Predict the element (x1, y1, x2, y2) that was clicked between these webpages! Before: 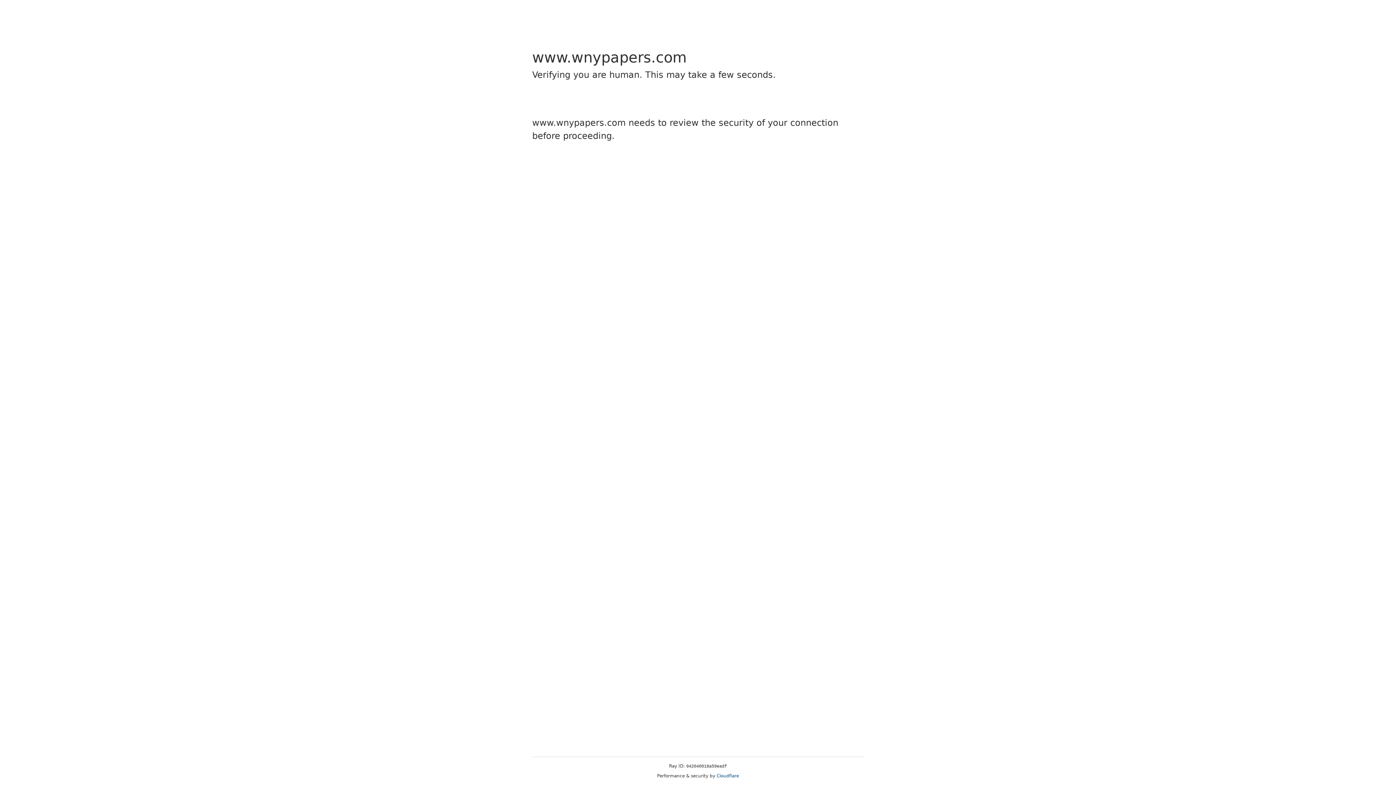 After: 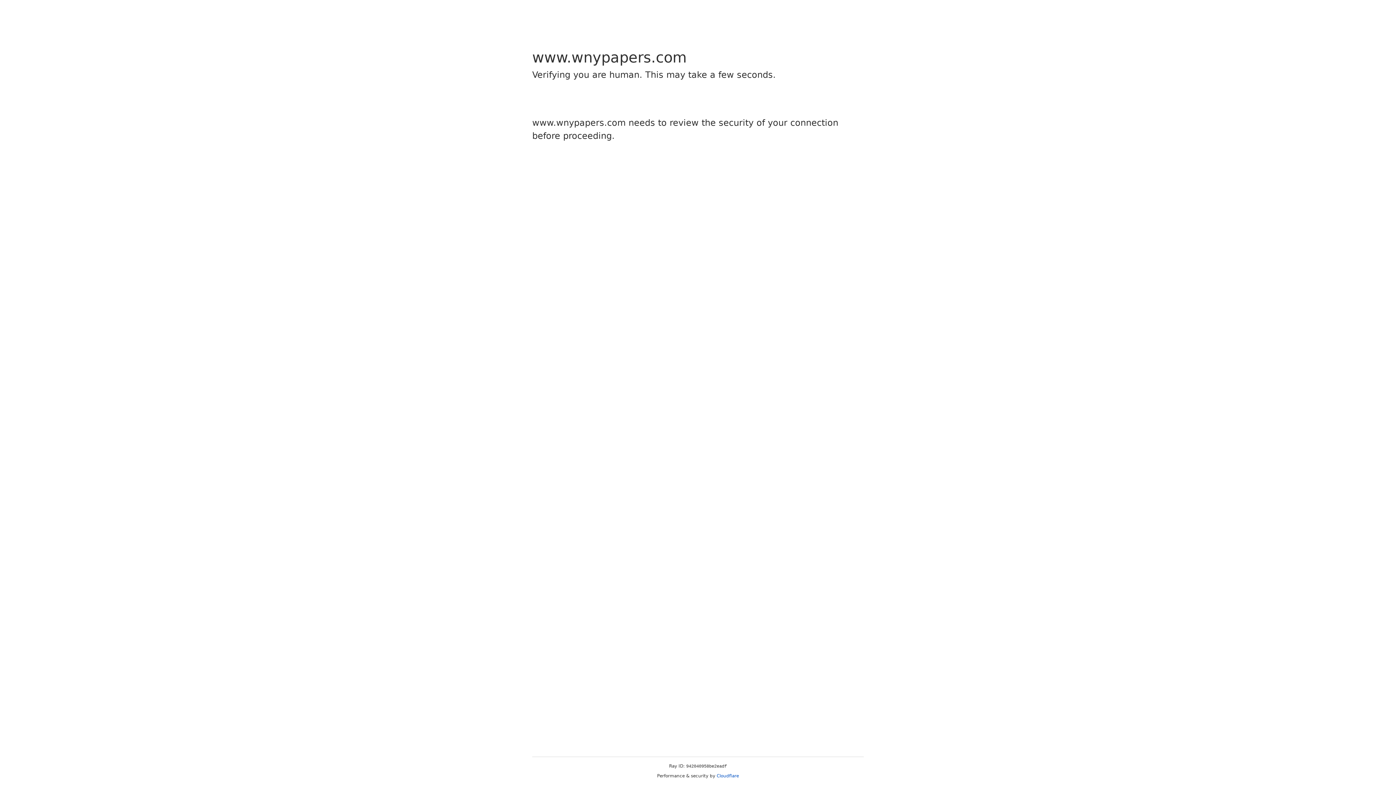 Action: label: Cloudflare bbox: (716, 773, 739, 778)